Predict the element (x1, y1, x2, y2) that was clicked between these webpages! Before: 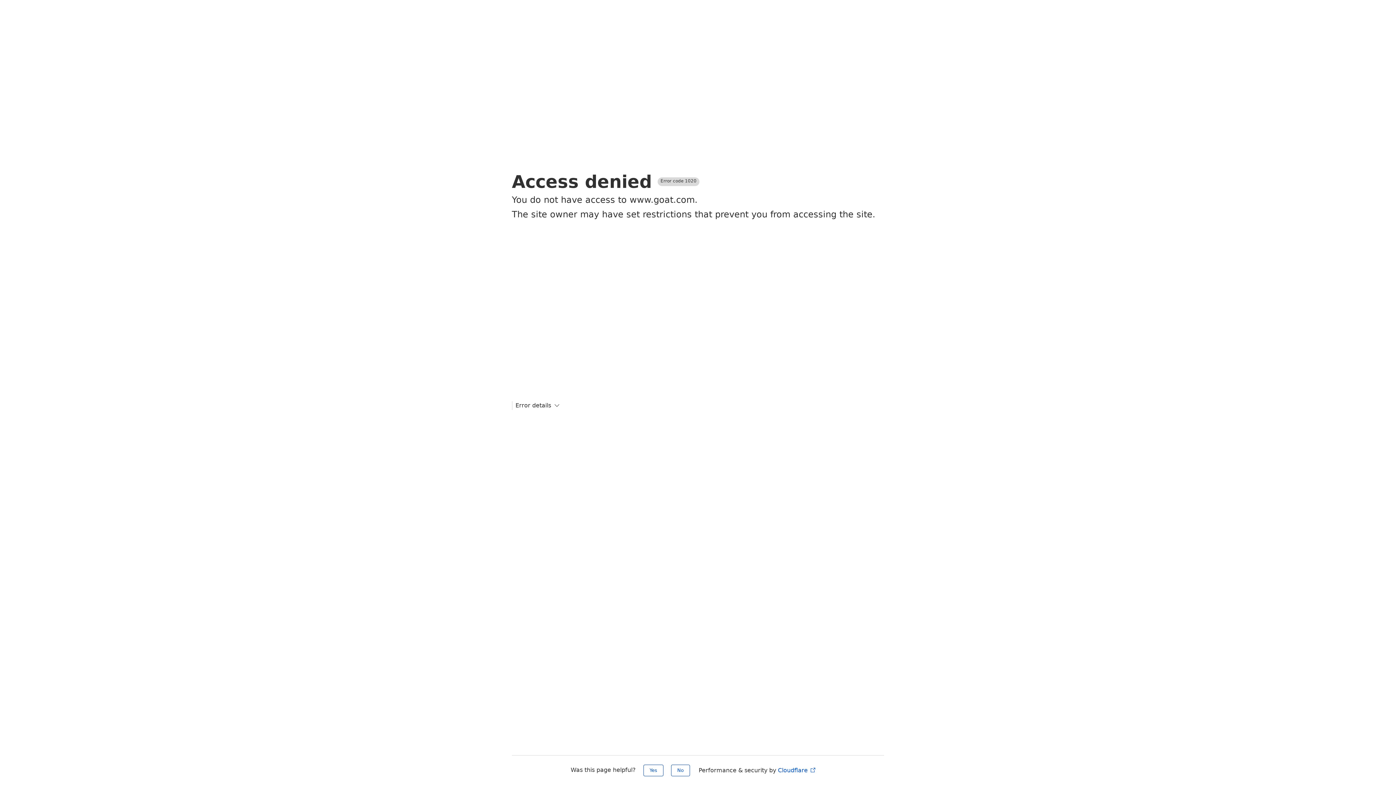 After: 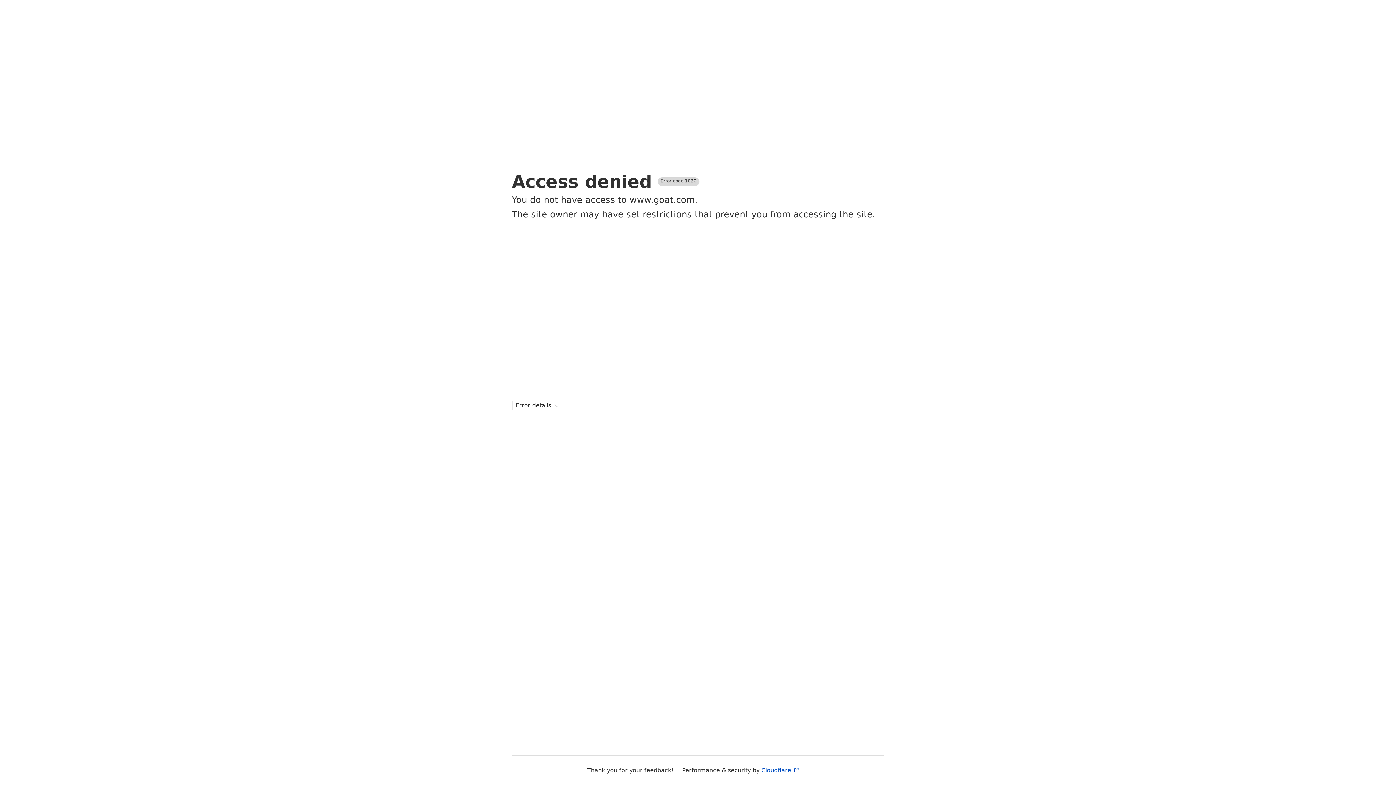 Action: bbox: (671, 765, 690, 776) label: No